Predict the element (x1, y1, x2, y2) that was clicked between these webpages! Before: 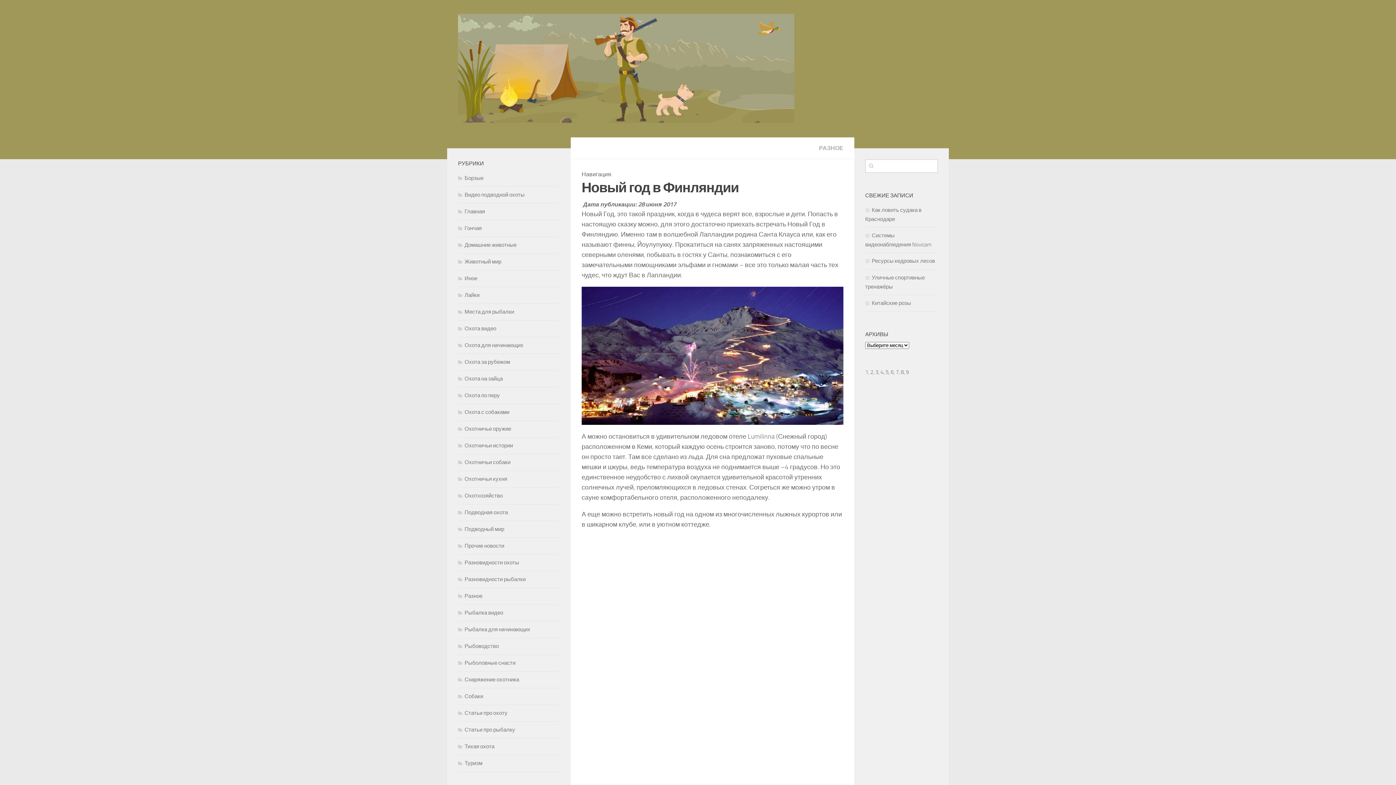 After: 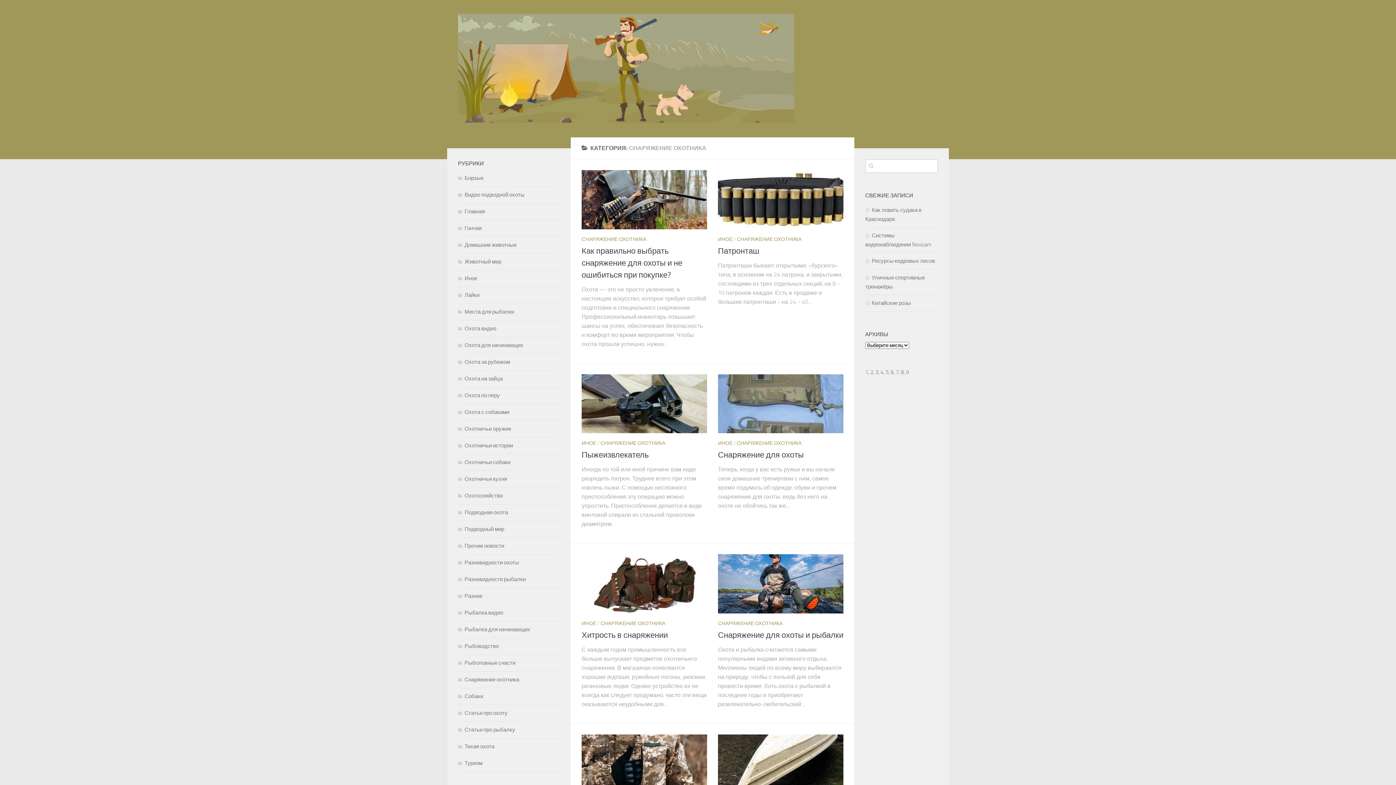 Action: bbox: (458, 676, 519, 683) label: Снаряжение охотника